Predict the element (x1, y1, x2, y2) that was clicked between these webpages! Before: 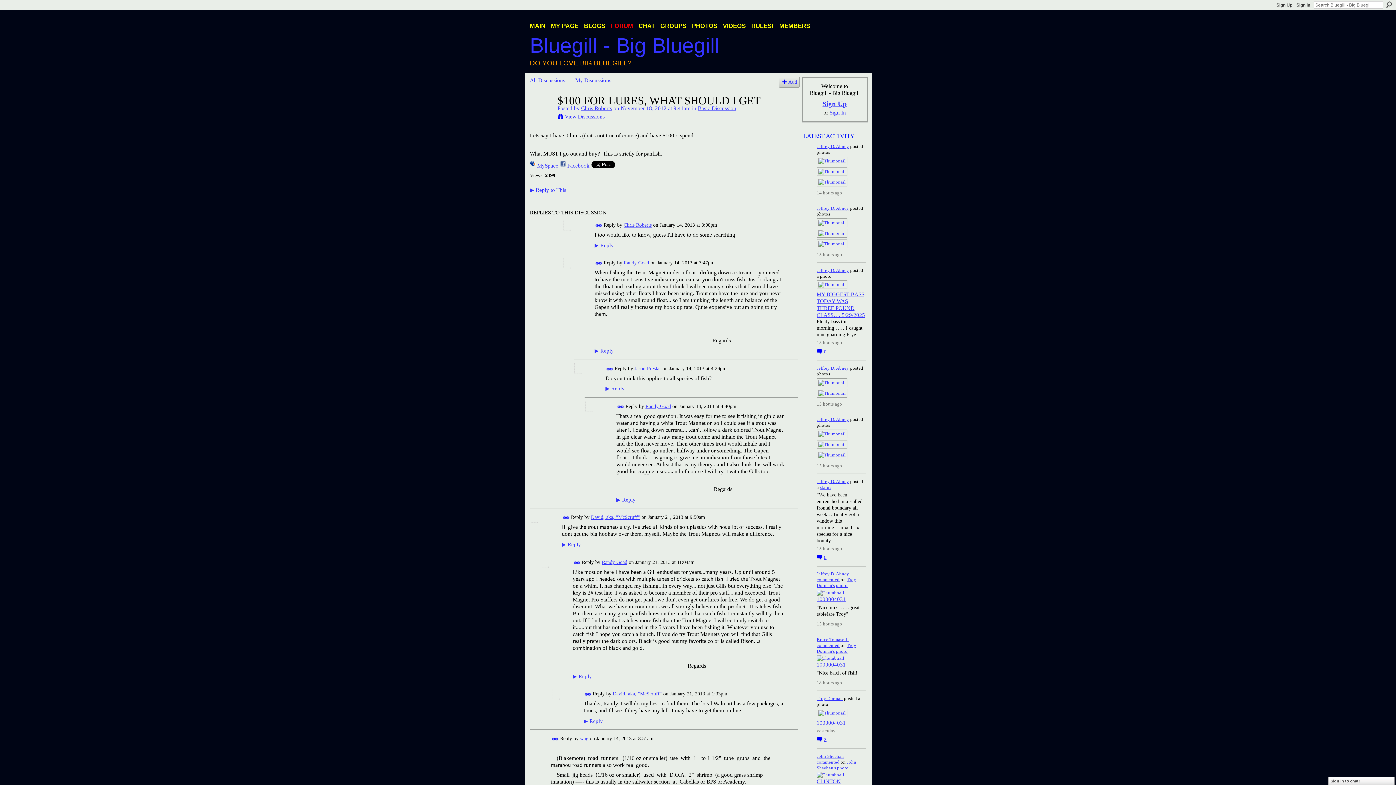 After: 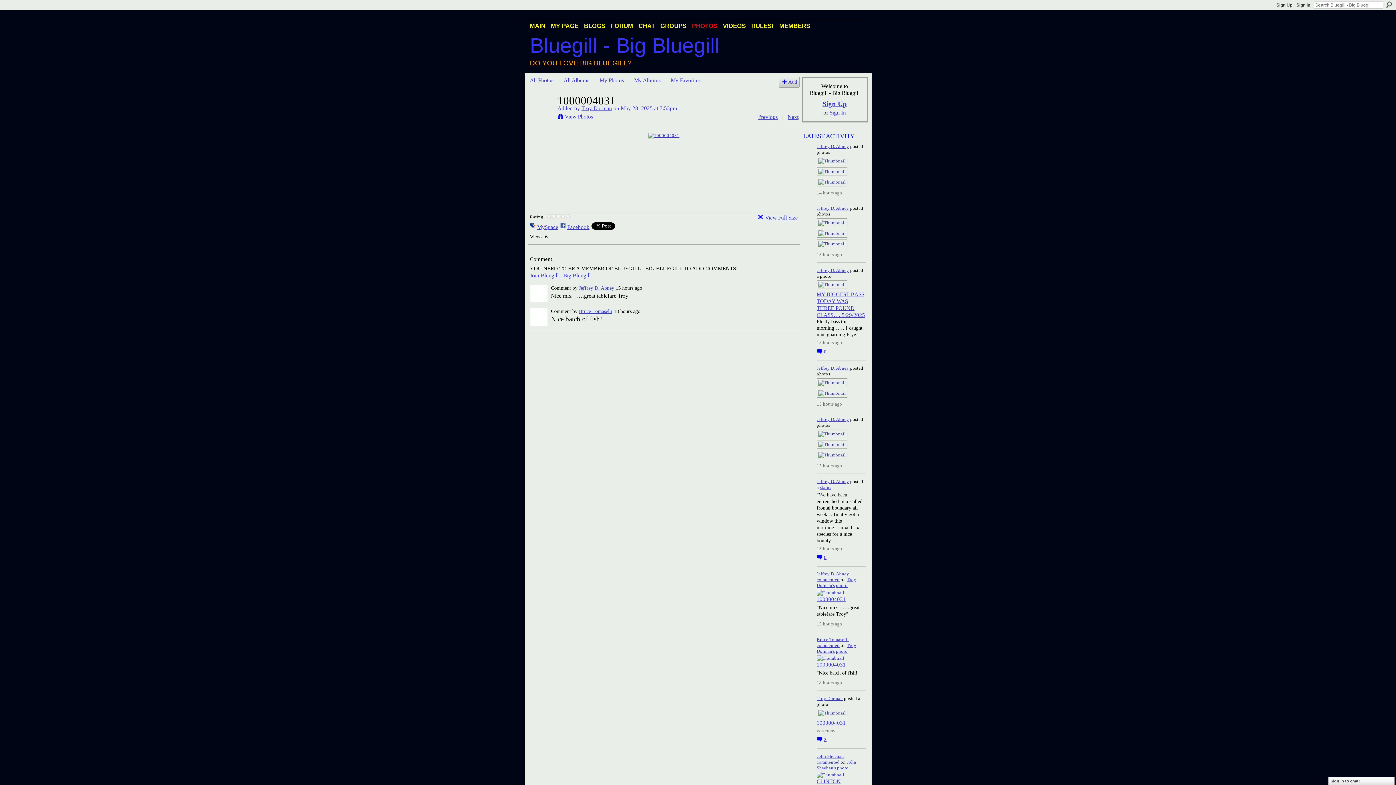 Action: bbox: (816, 577, 839, 582) label: commented